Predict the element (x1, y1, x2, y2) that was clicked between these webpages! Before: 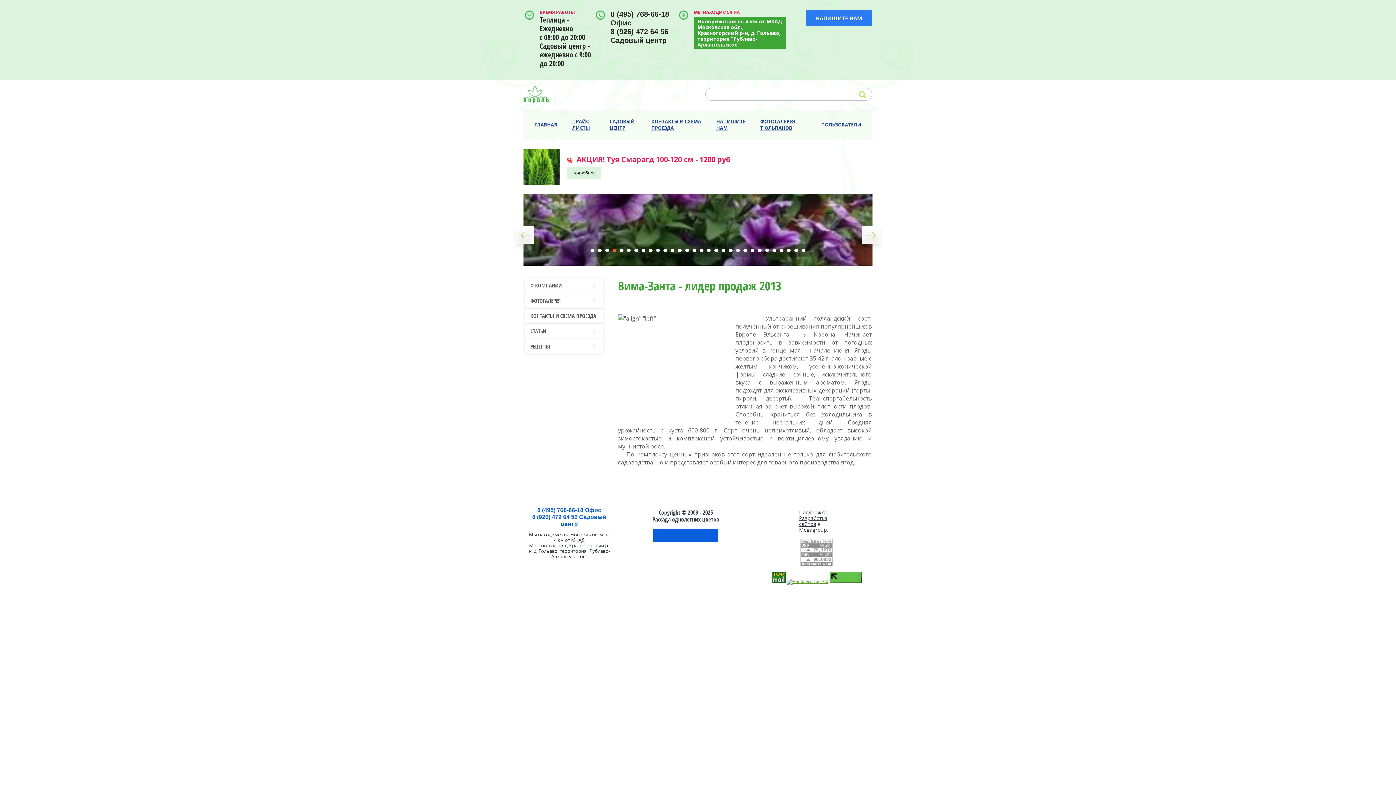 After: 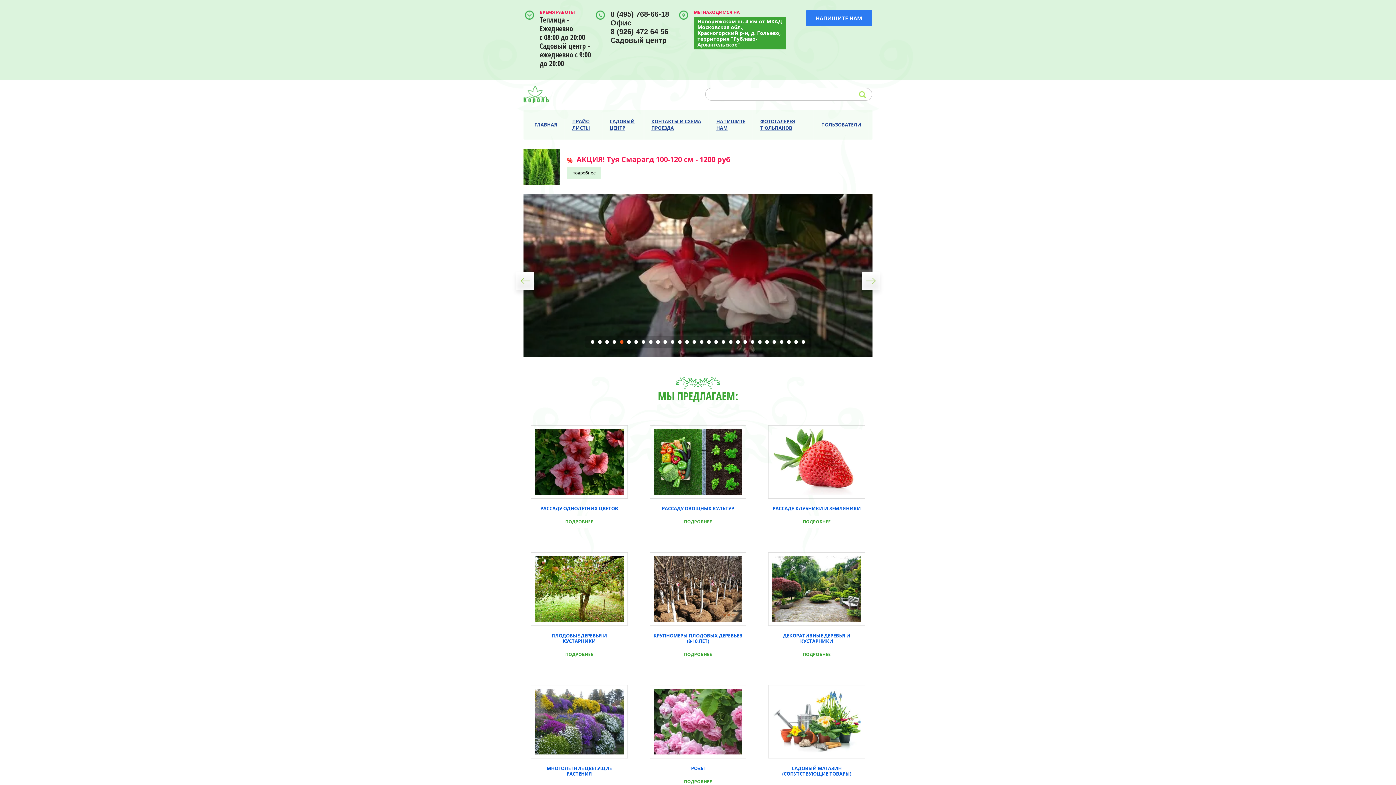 Action: bbox: (527, 109, 564, 139) label: ГЛАВНАЯ